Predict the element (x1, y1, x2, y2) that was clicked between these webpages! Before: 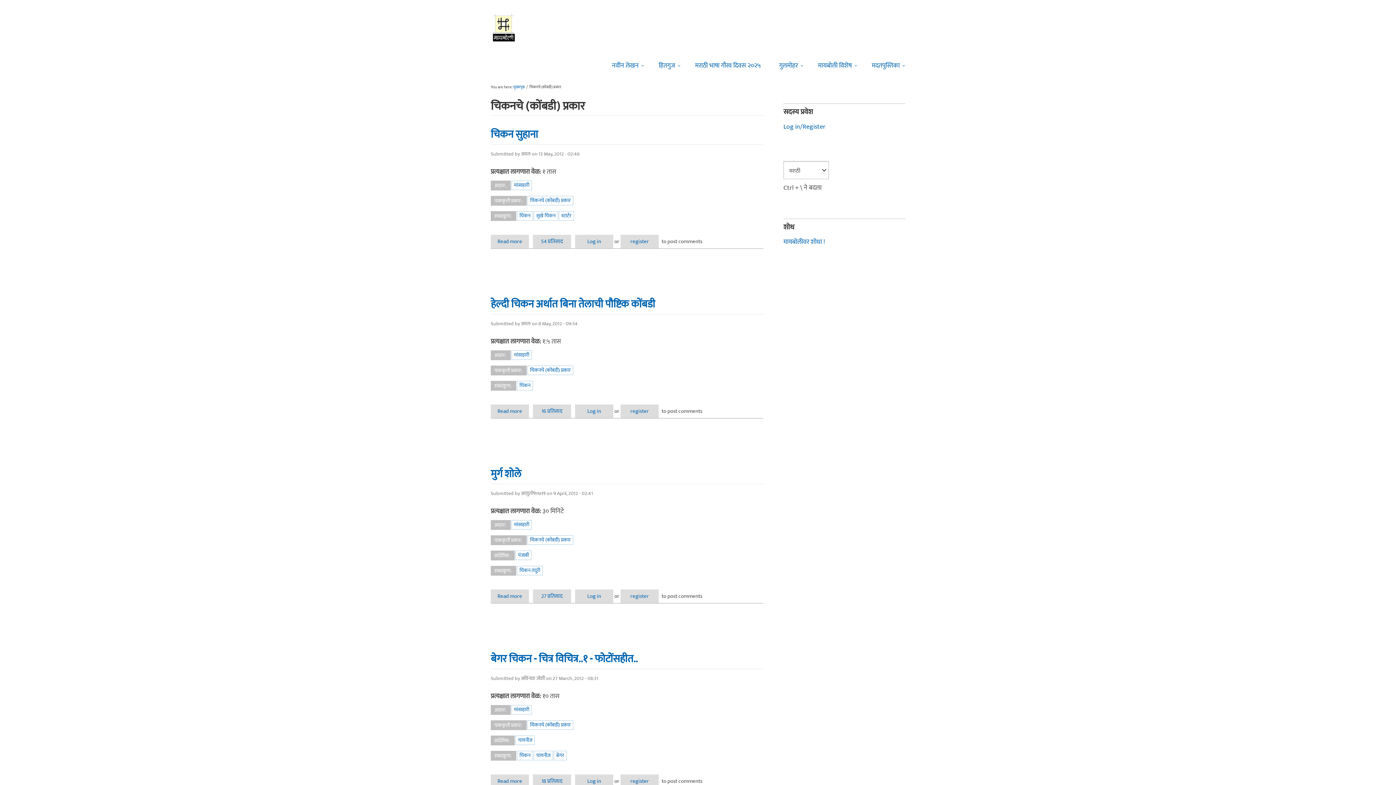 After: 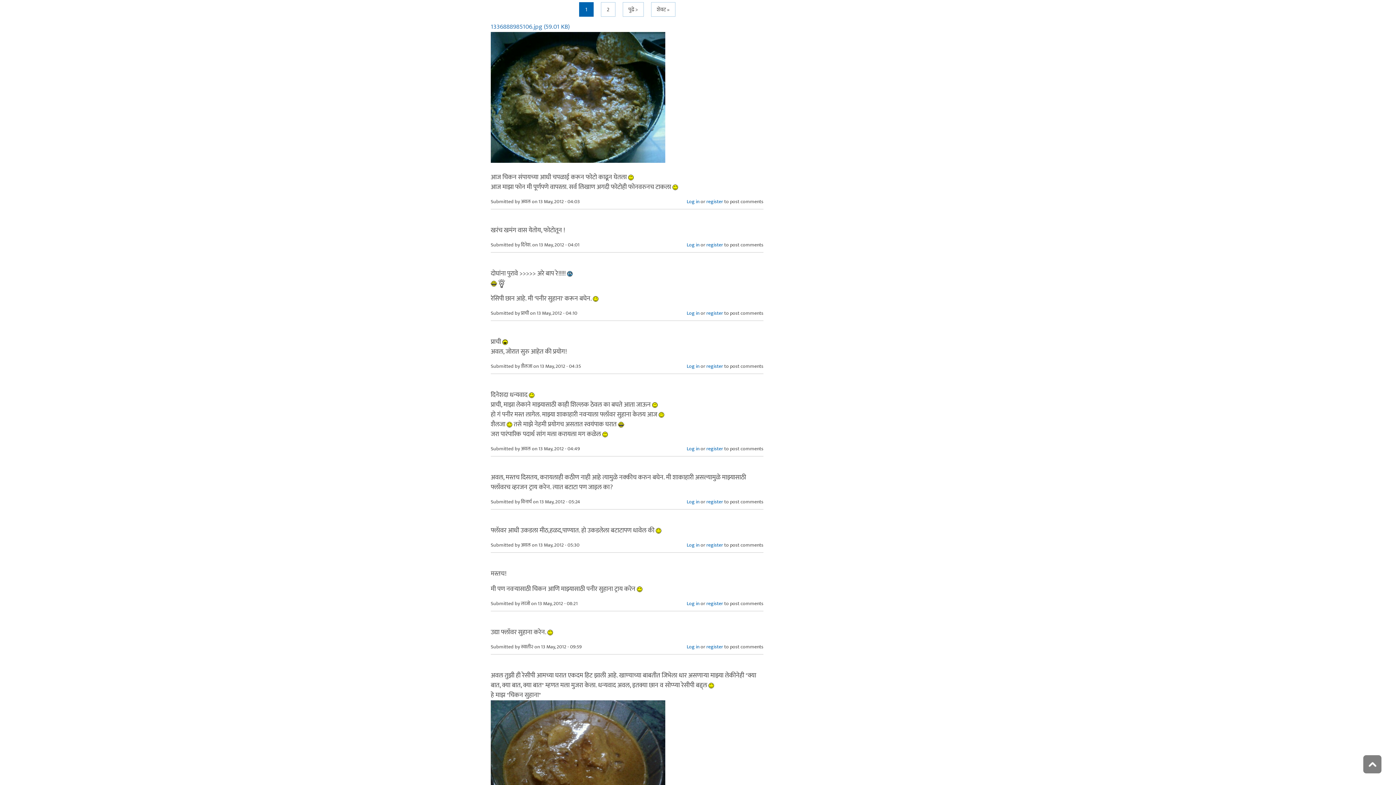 Action: bbox: (533, 234, 571, 248) label: 54 प्रतिसाद